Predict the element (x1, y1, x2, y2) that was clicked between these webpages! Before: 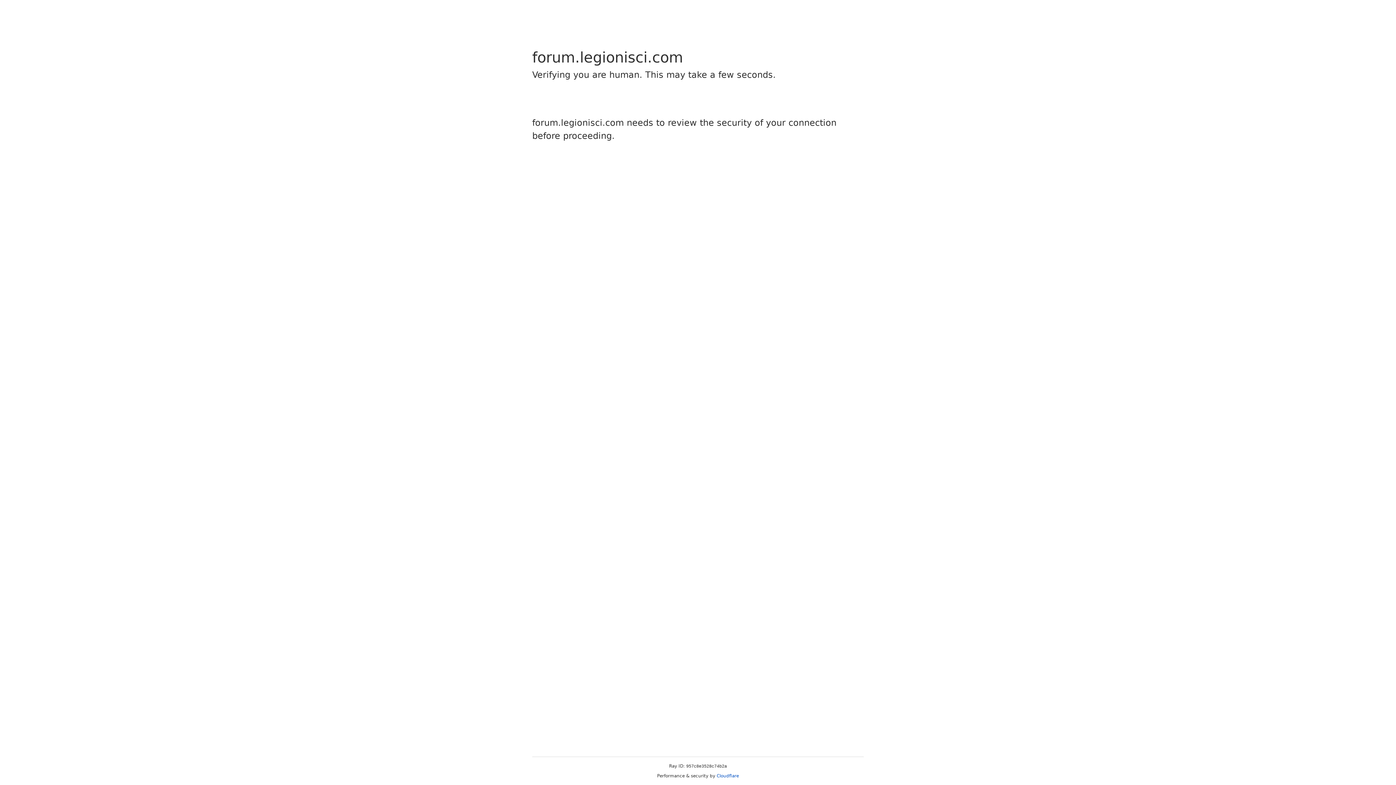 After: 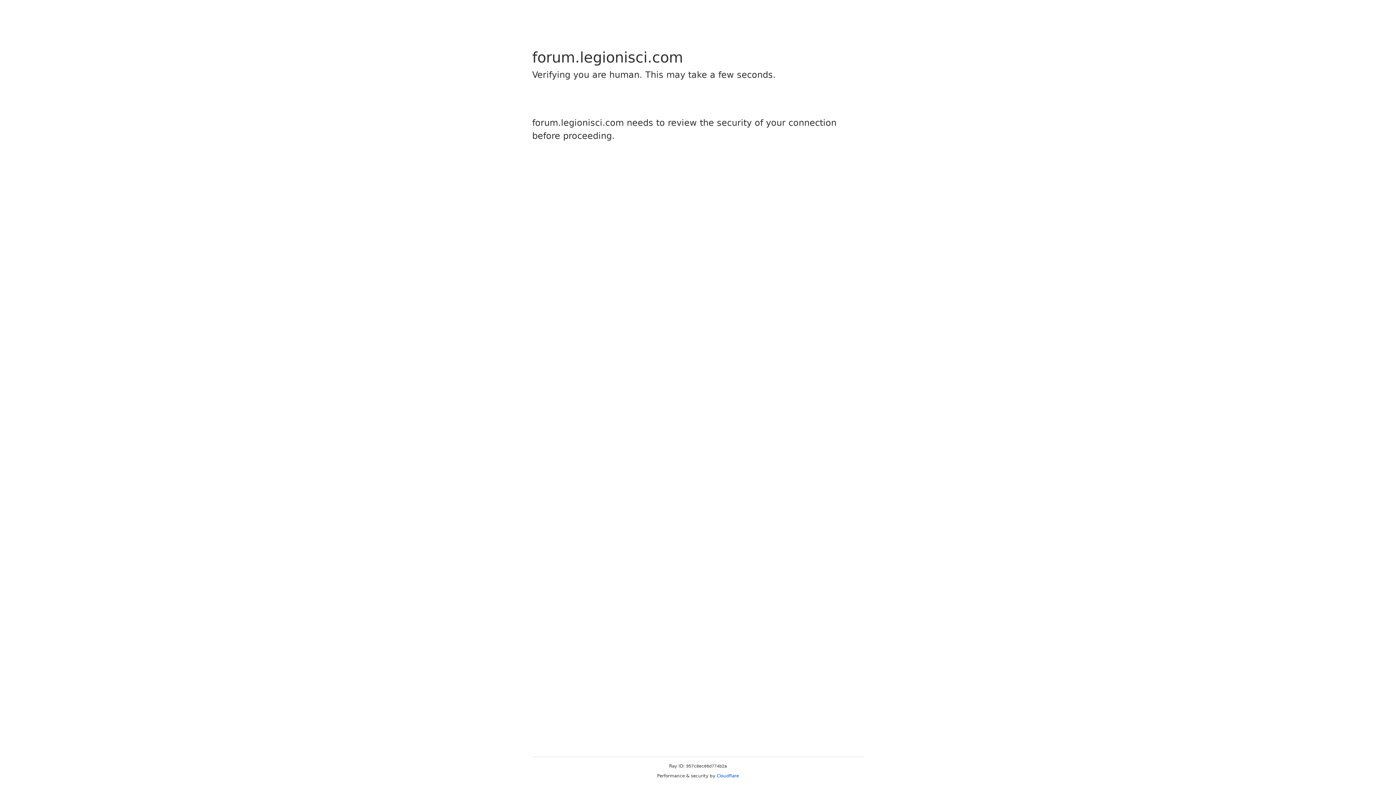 Action: bbox: (716, 773, 739, 778) label: Cloudflare